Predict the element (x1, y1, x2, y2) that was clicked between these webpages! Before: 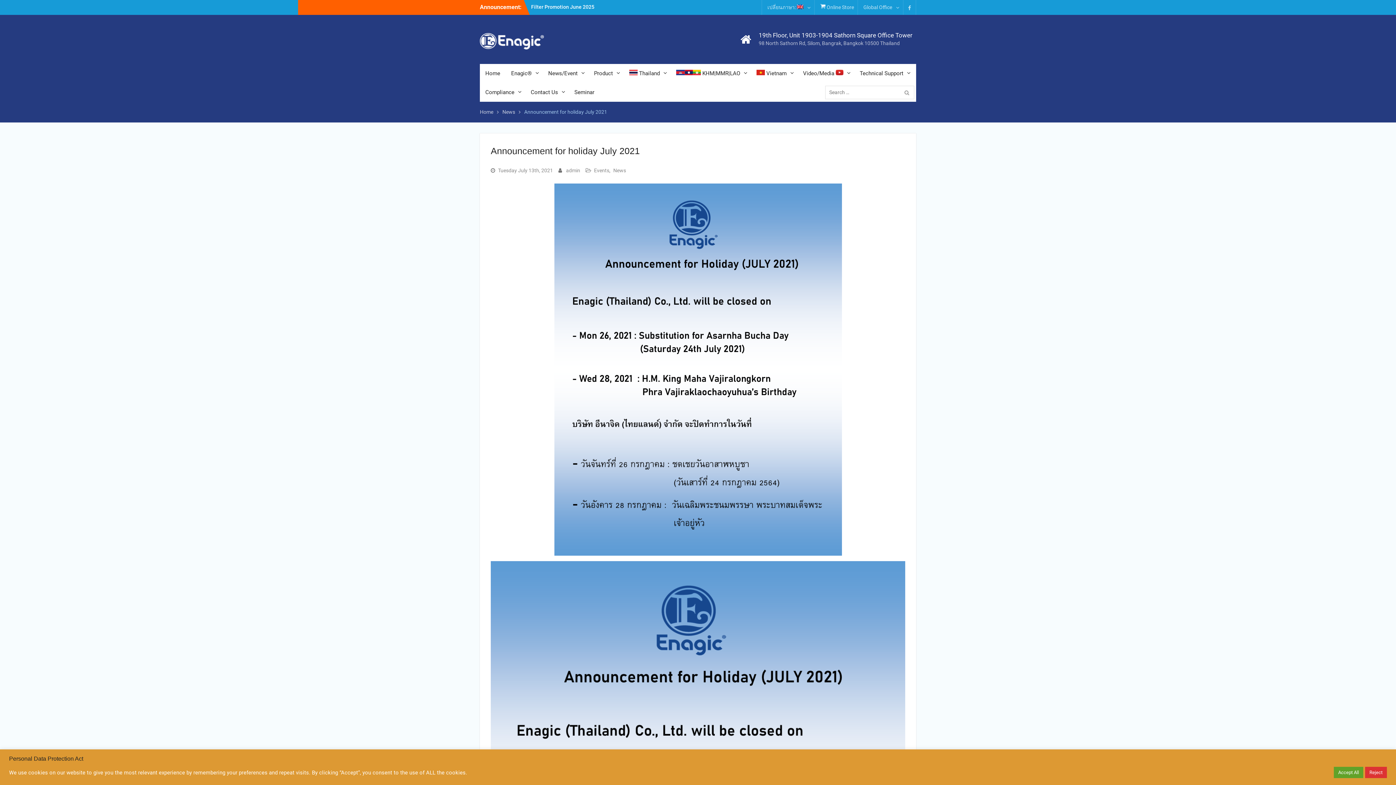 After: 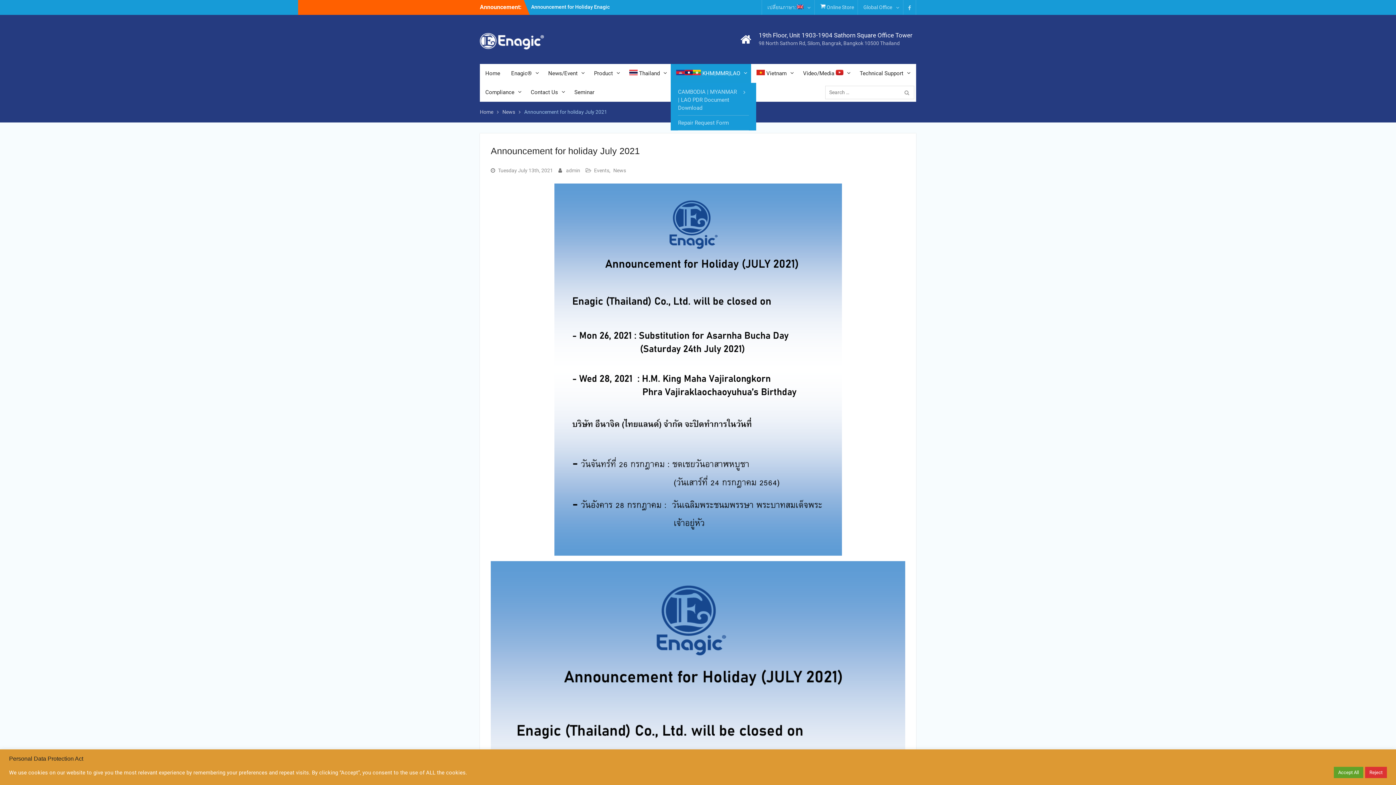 Action: bbox: (670, 64, 751, 82) label:  KHM|MMR|LAO